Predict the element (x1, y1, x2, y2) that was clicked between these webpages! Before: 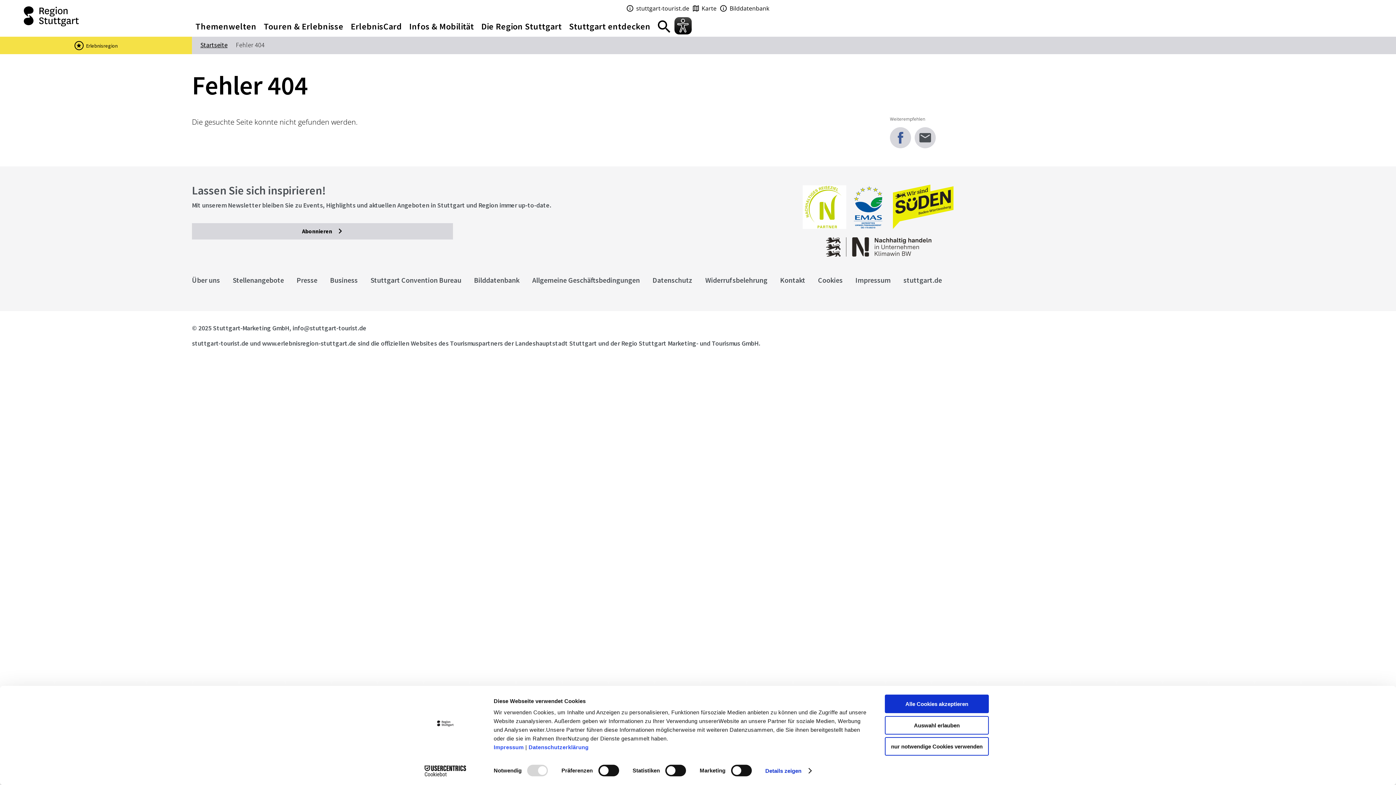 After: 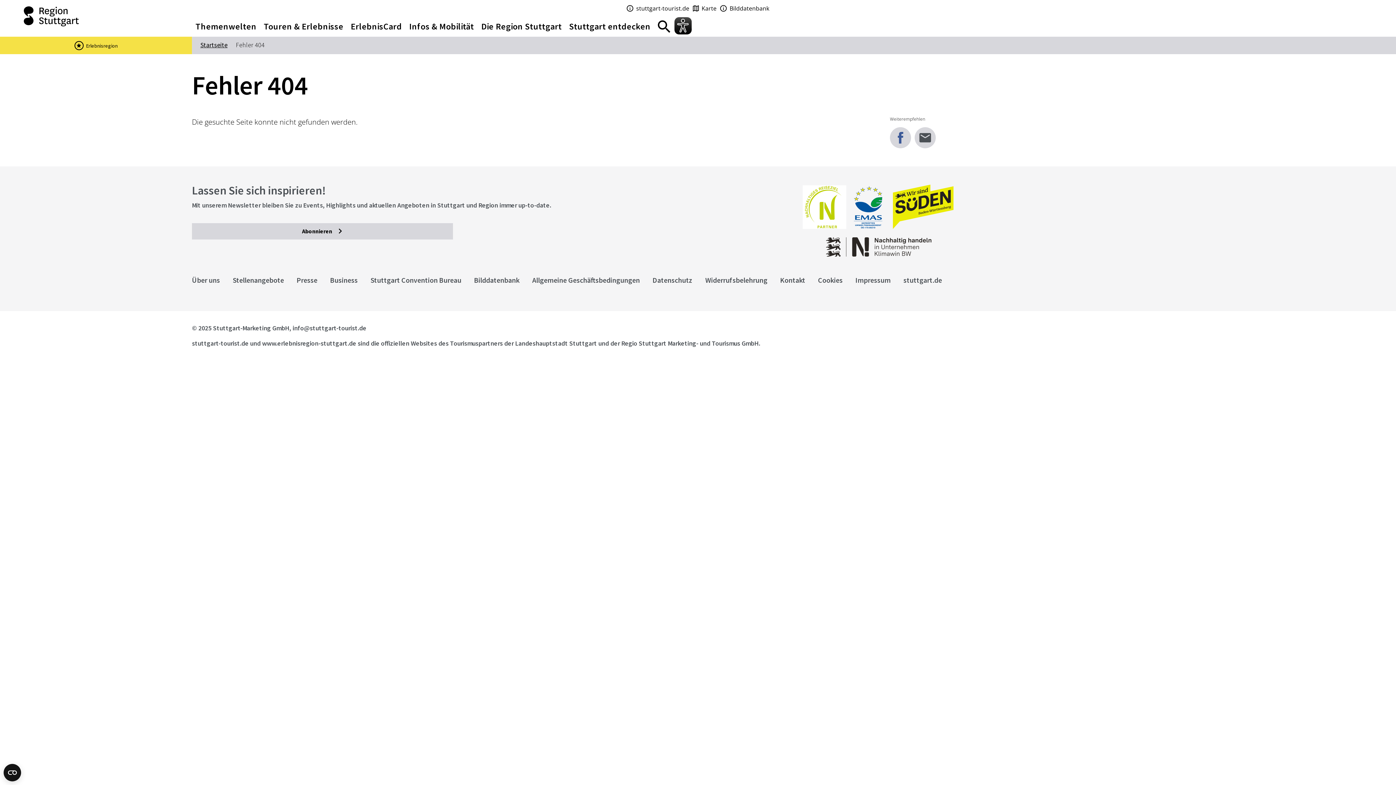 Action: label: Auswahl erlauben bbox: (885, 716, 989, 734)